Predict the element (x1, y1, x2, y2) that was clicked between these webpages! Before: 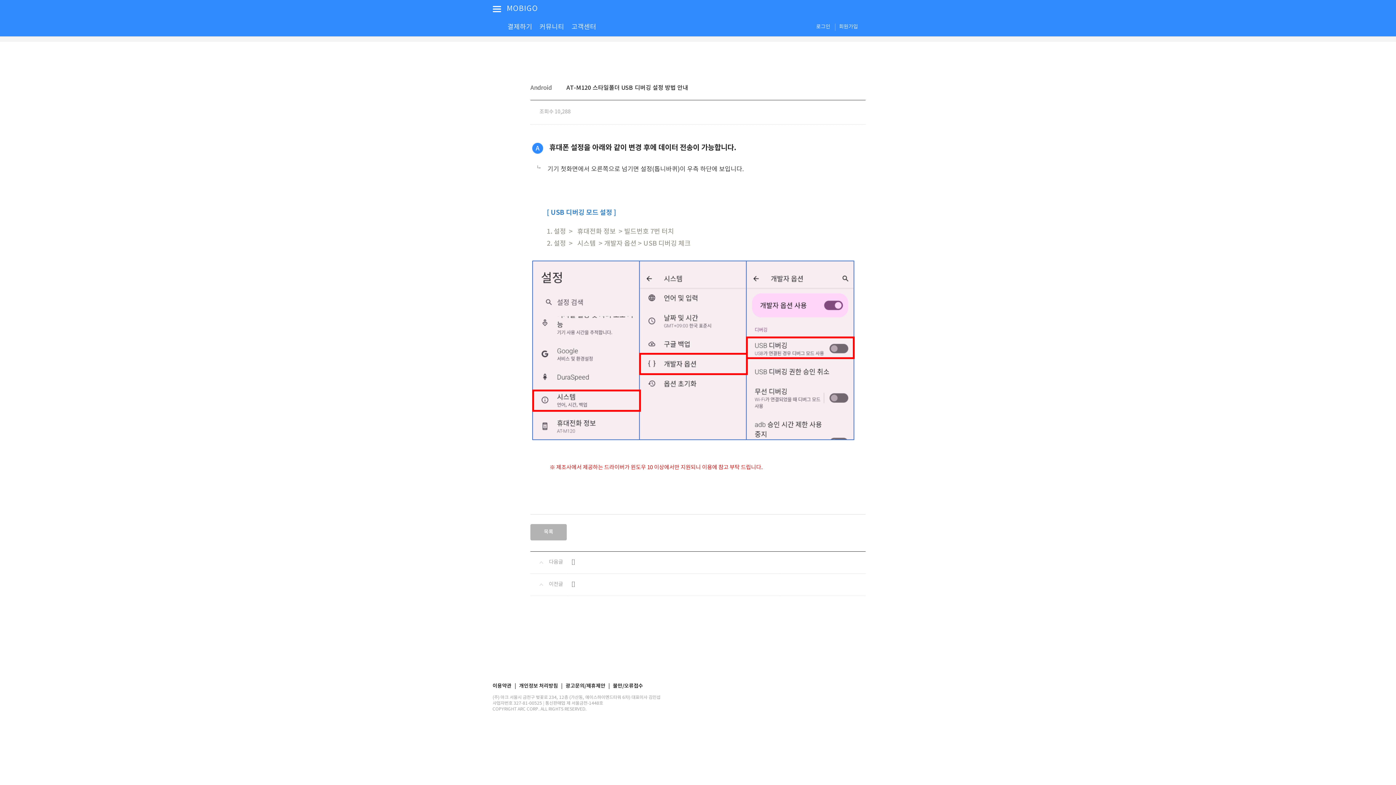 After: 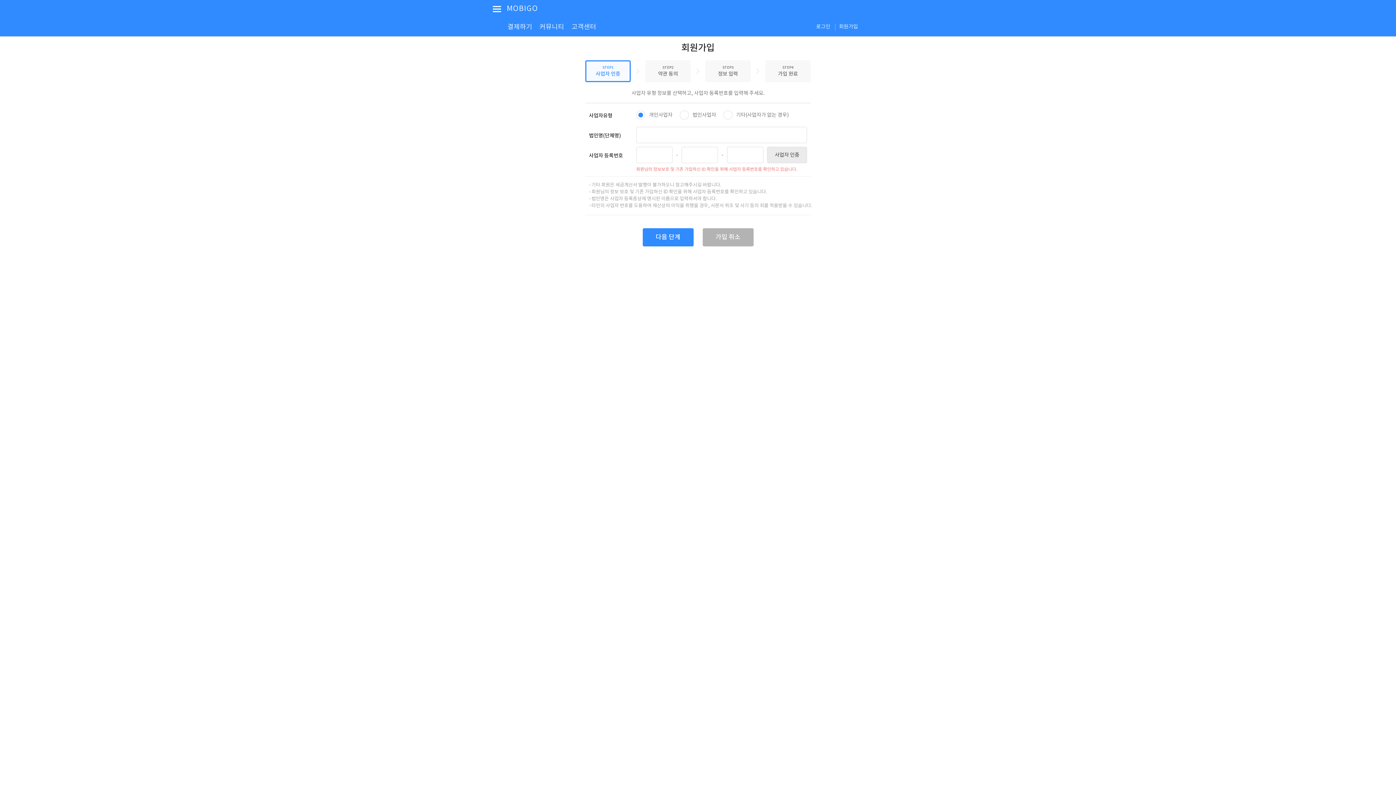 Action: bbox: (839, 24, 858, 29) label: 회원가입